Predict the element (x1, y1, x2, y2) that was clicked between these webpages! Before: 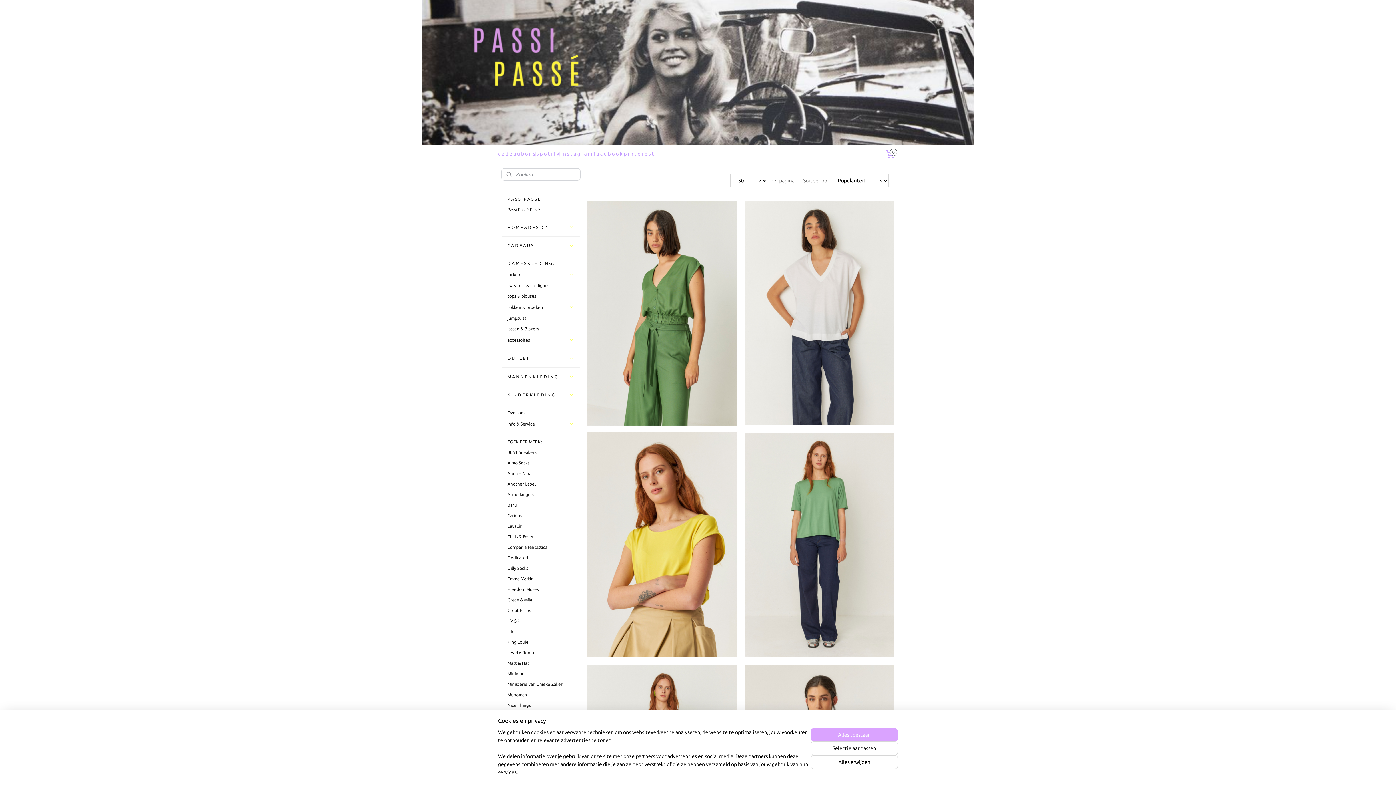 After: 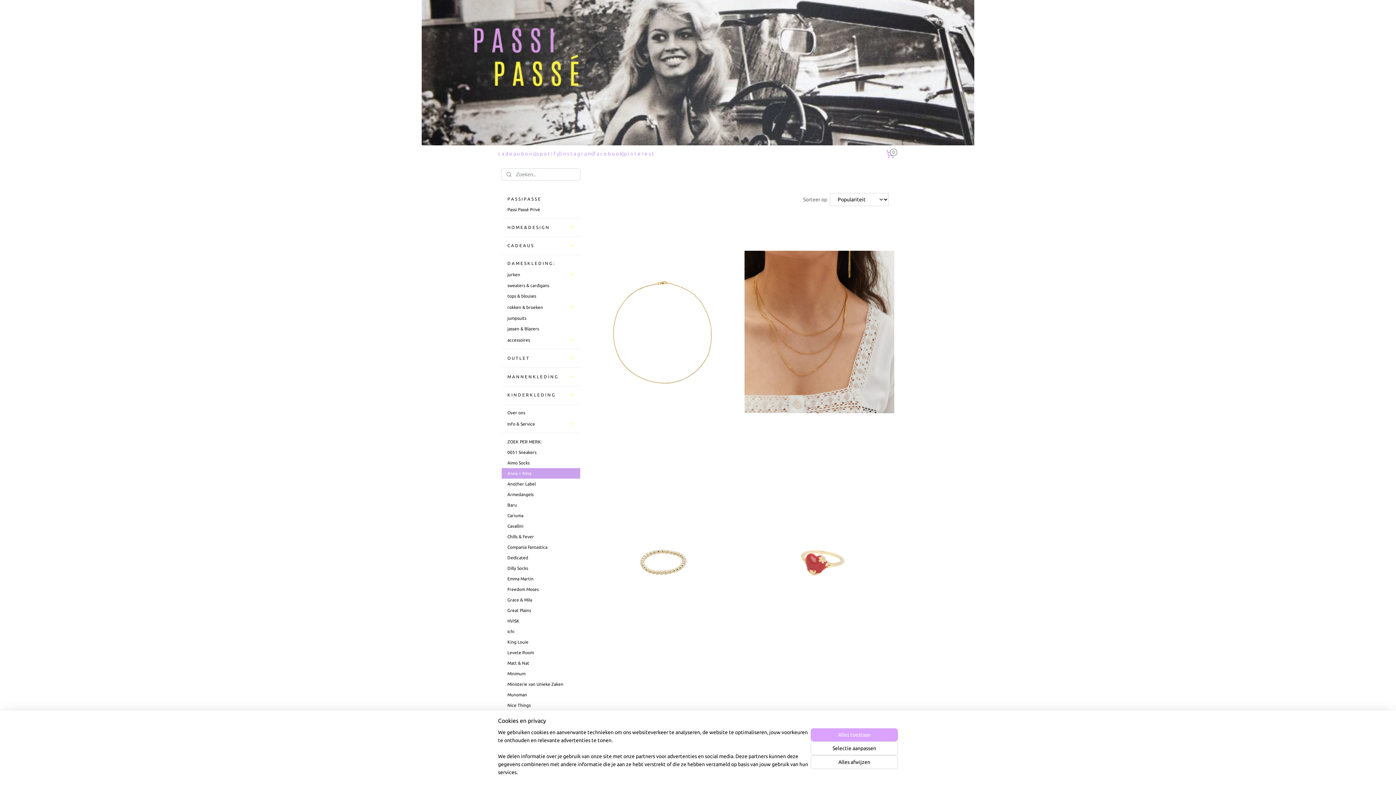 Action: bbox: (501, 468, 580, 478) label: Anna + Nina